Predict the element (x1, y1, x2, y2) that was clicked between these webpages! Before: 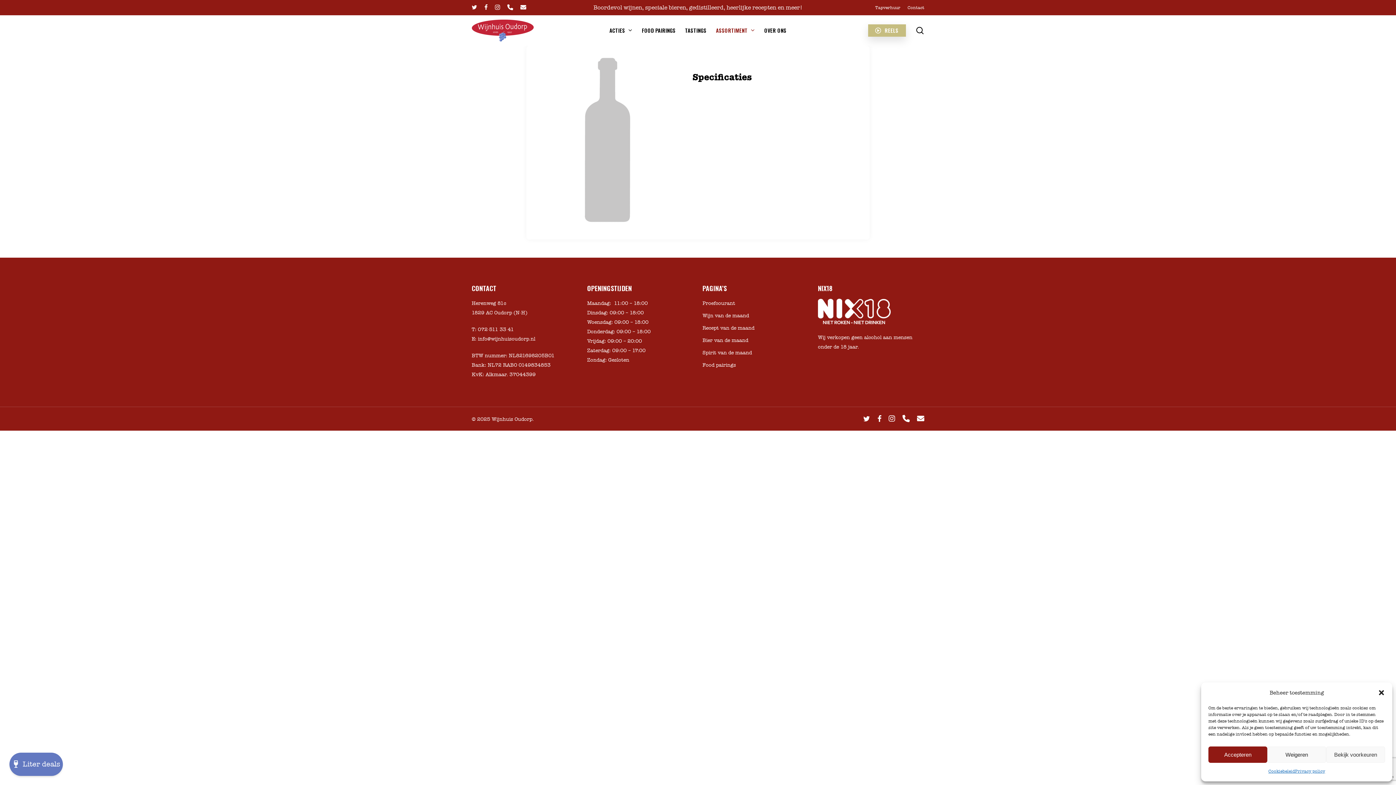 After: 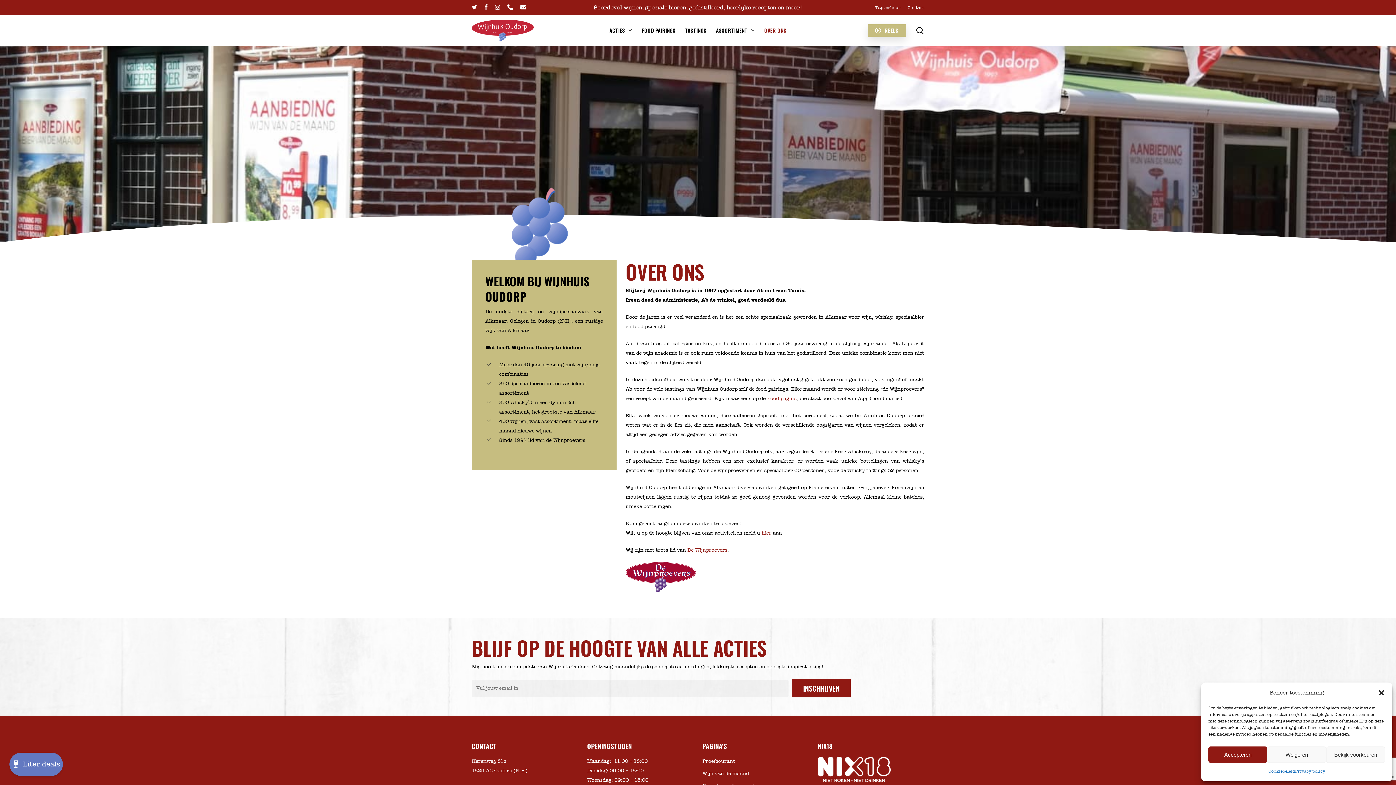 Action: bbox: (759, 27, 791, 33) label: OVER ONS